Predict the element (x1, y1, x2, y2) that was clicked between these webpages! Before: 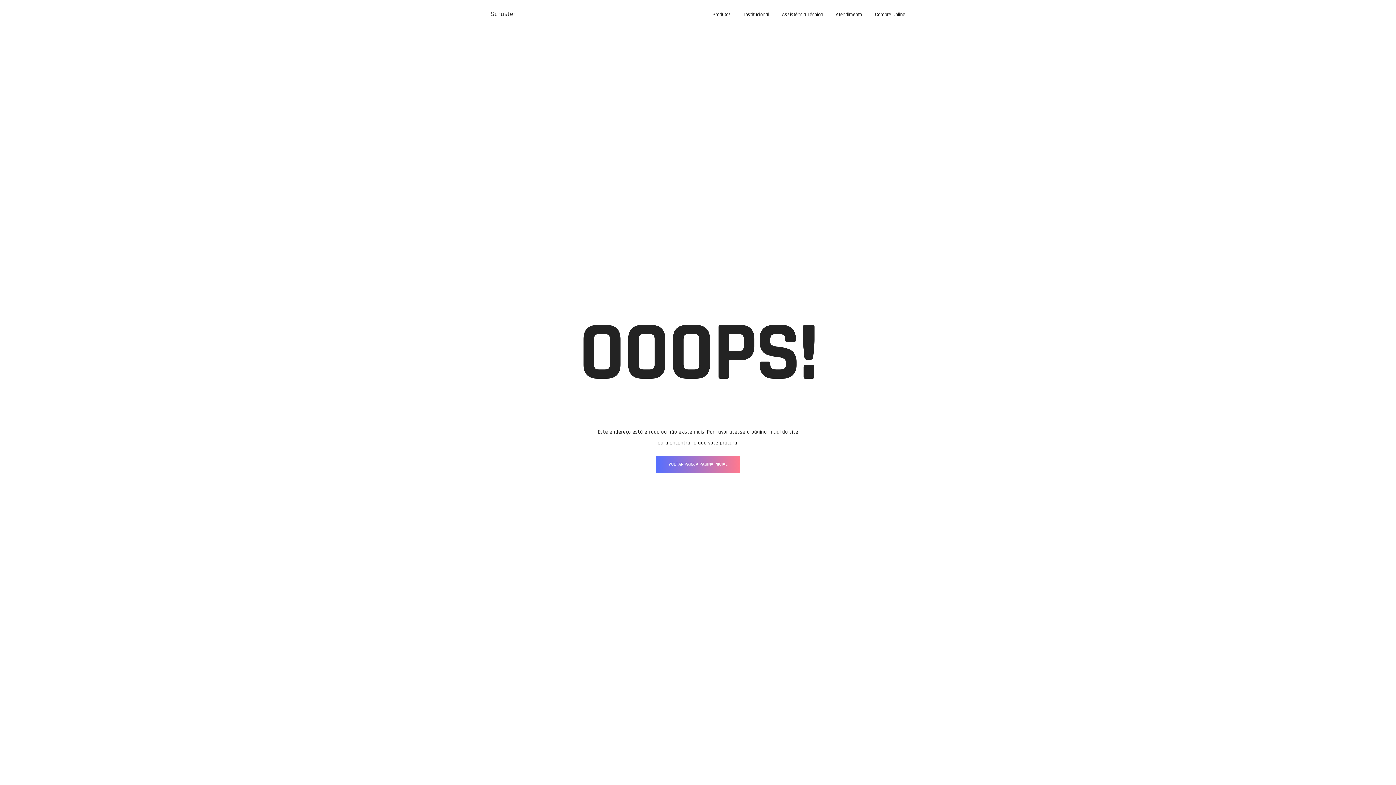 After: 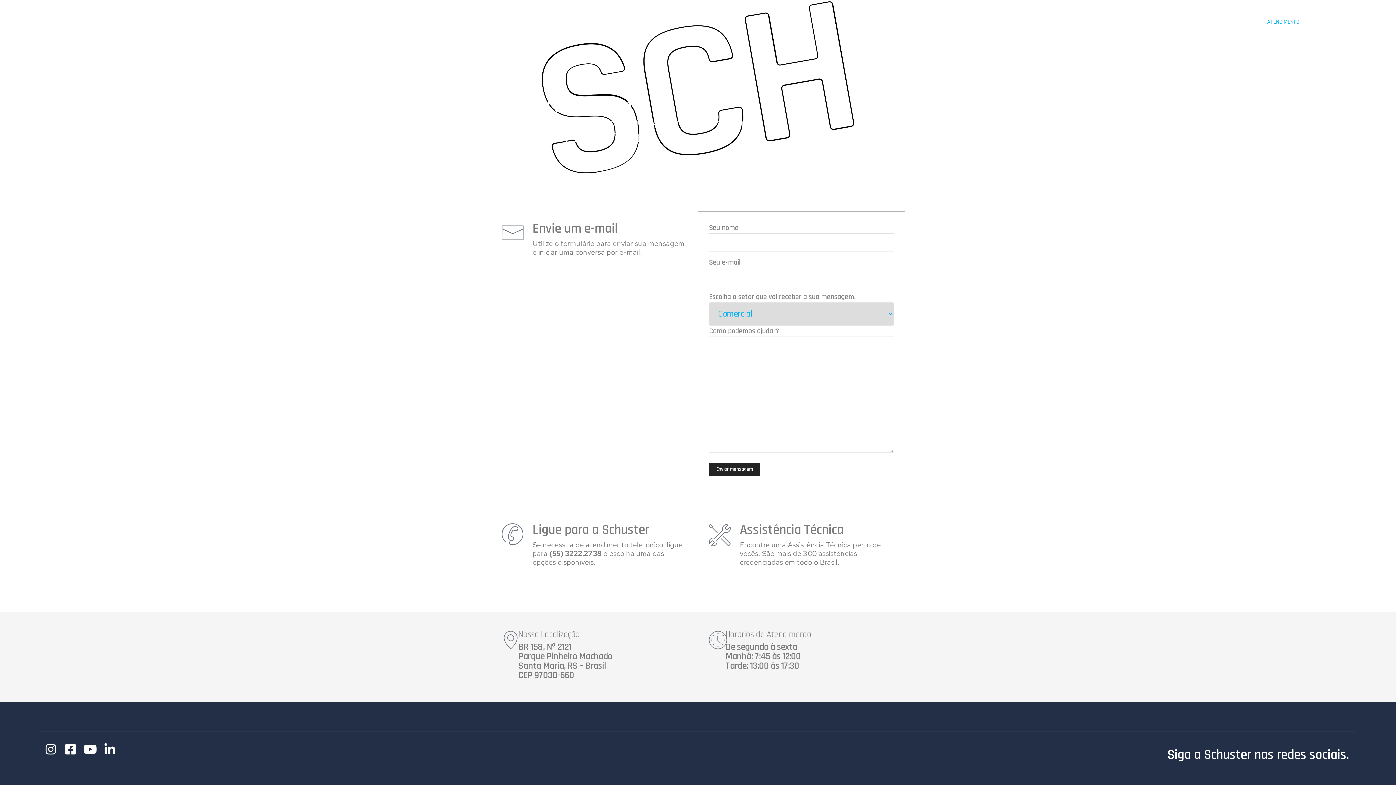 Action: bbox: (836, 0, 862, 29) label: Atendimento